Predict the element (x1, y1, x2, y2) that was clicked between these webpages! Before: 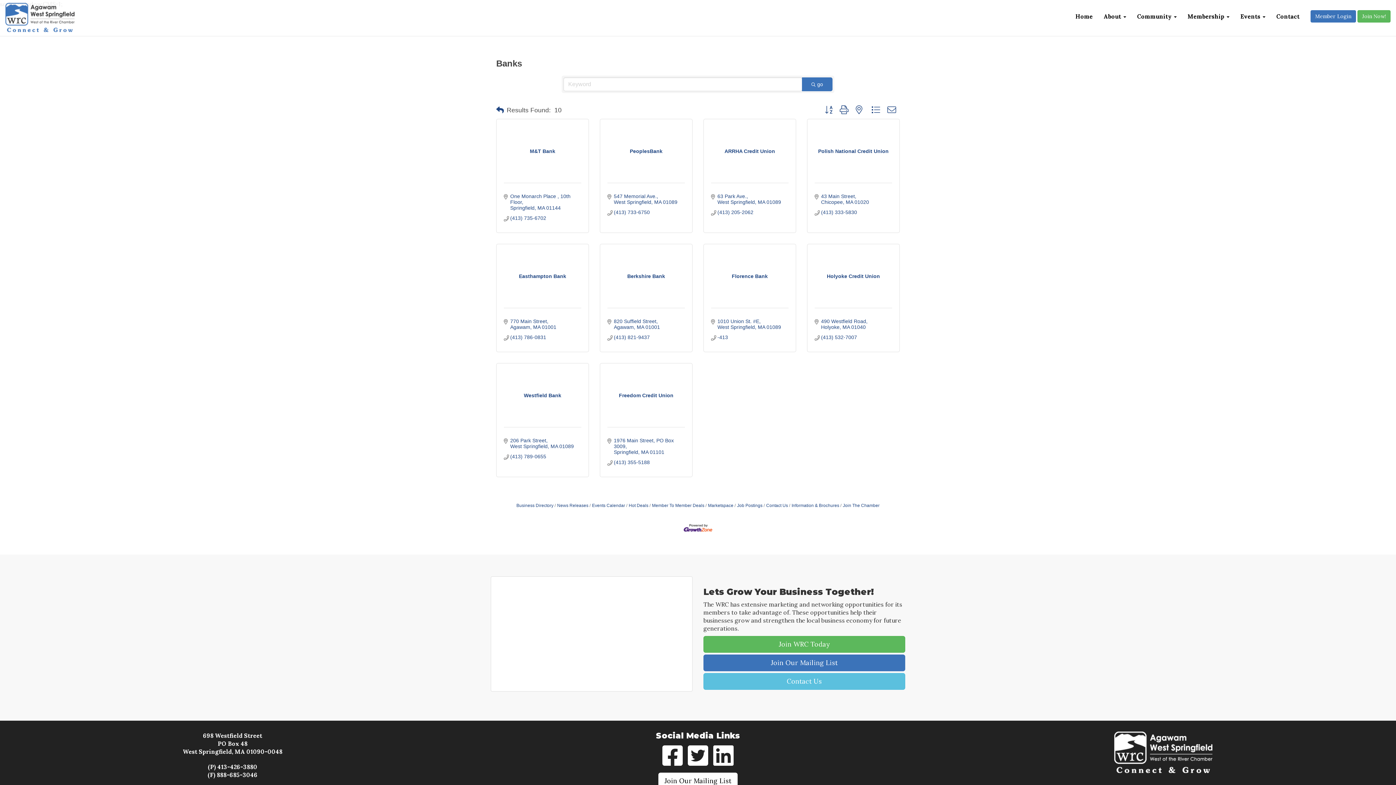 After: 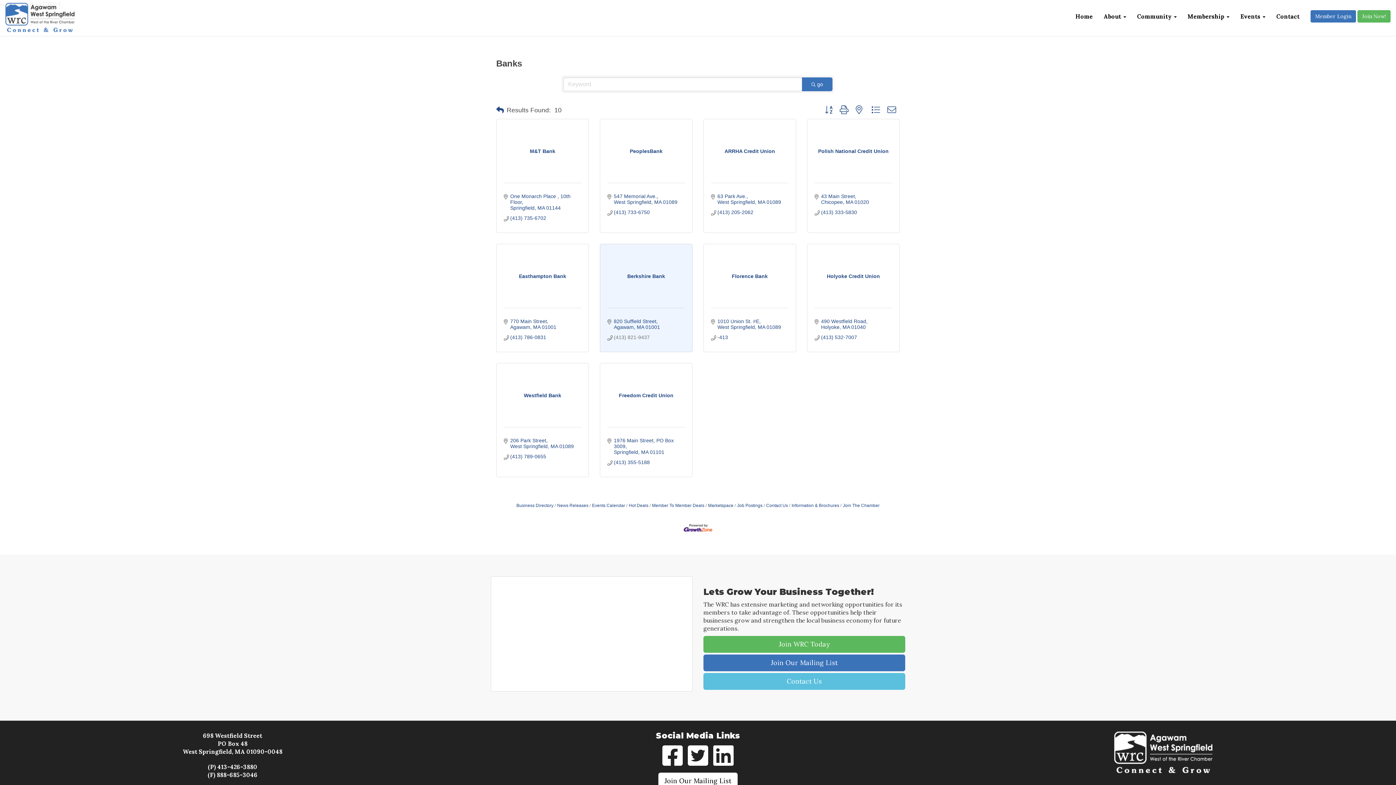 Action: label: (413) 821-9437 bbox: (614, 334, 650, 340)